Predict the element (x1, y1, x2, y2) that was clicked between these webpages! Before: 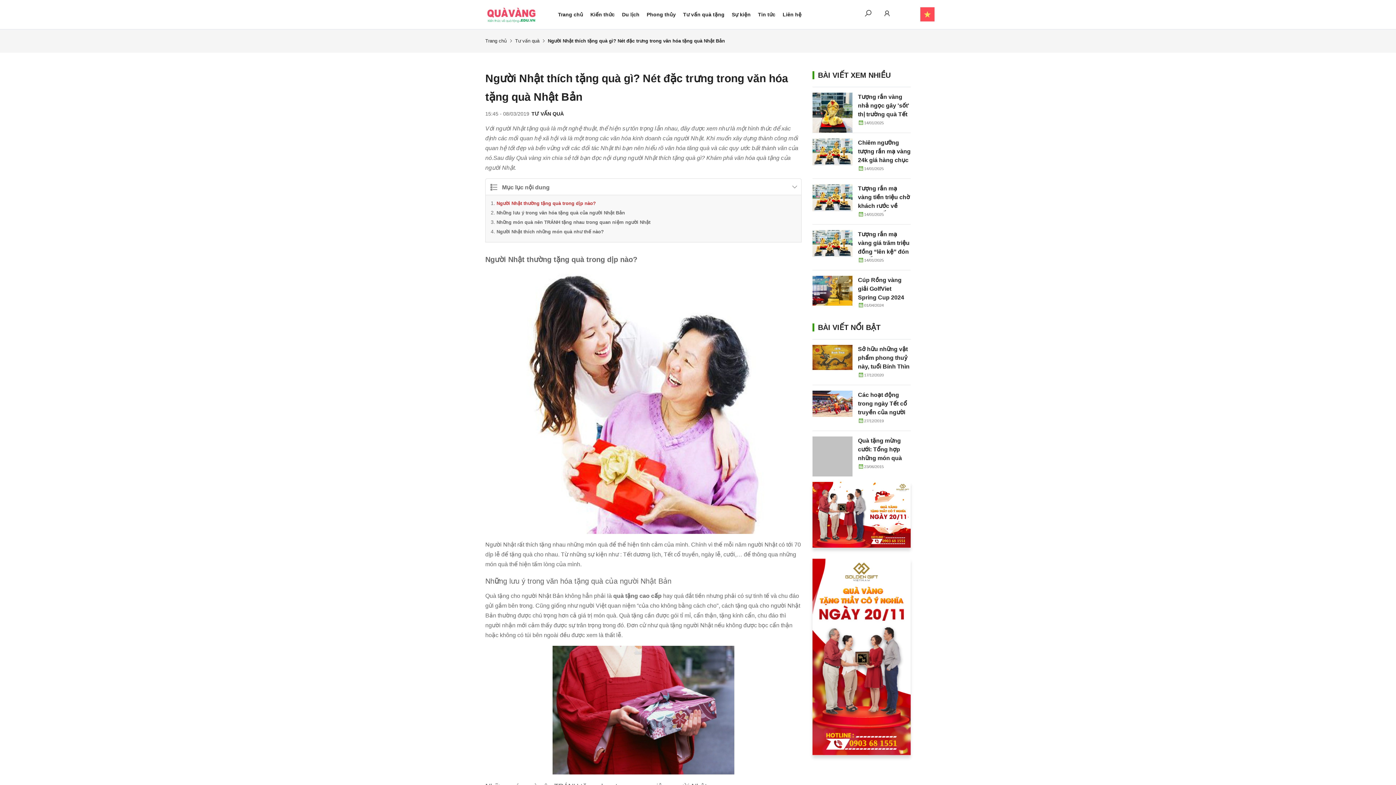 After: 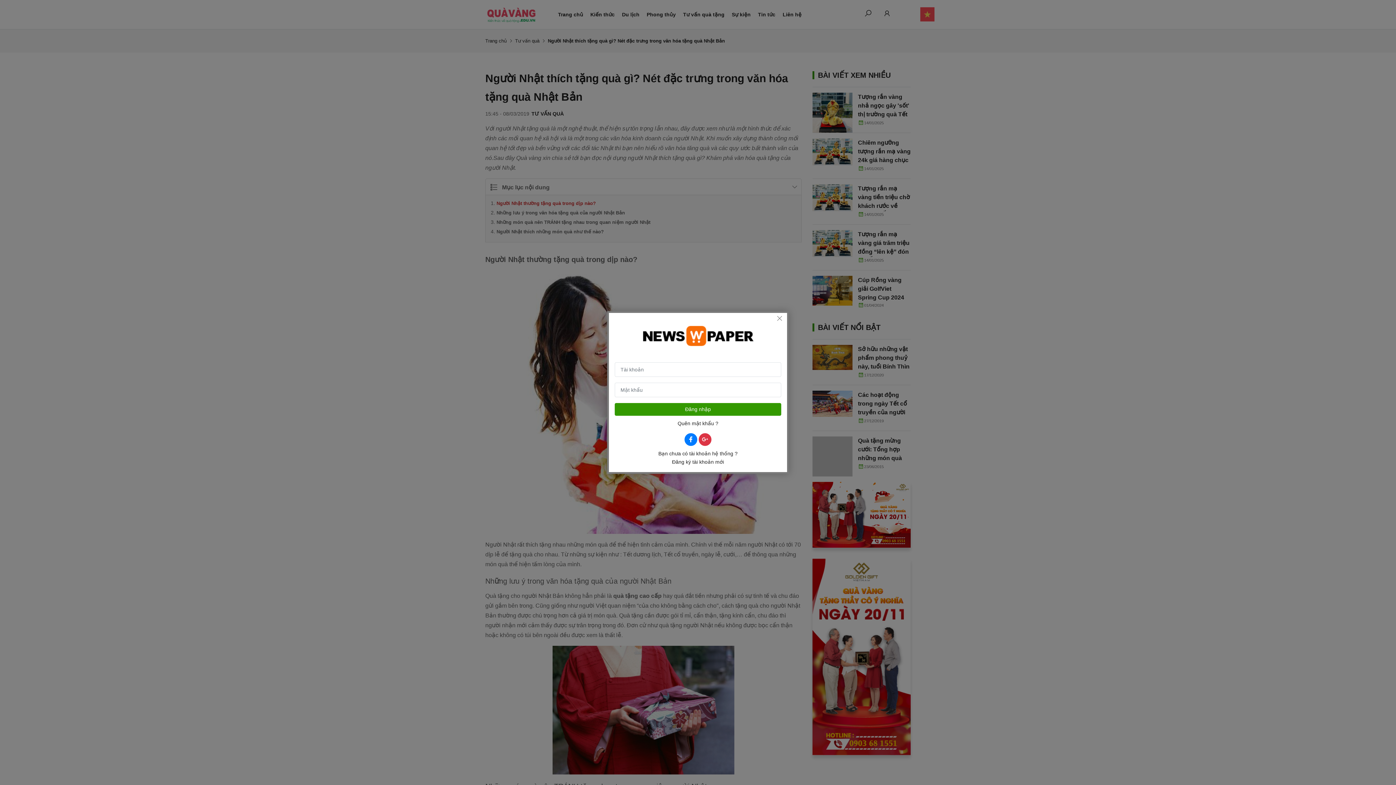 Action: bbox: (877, 7, 896, 21)